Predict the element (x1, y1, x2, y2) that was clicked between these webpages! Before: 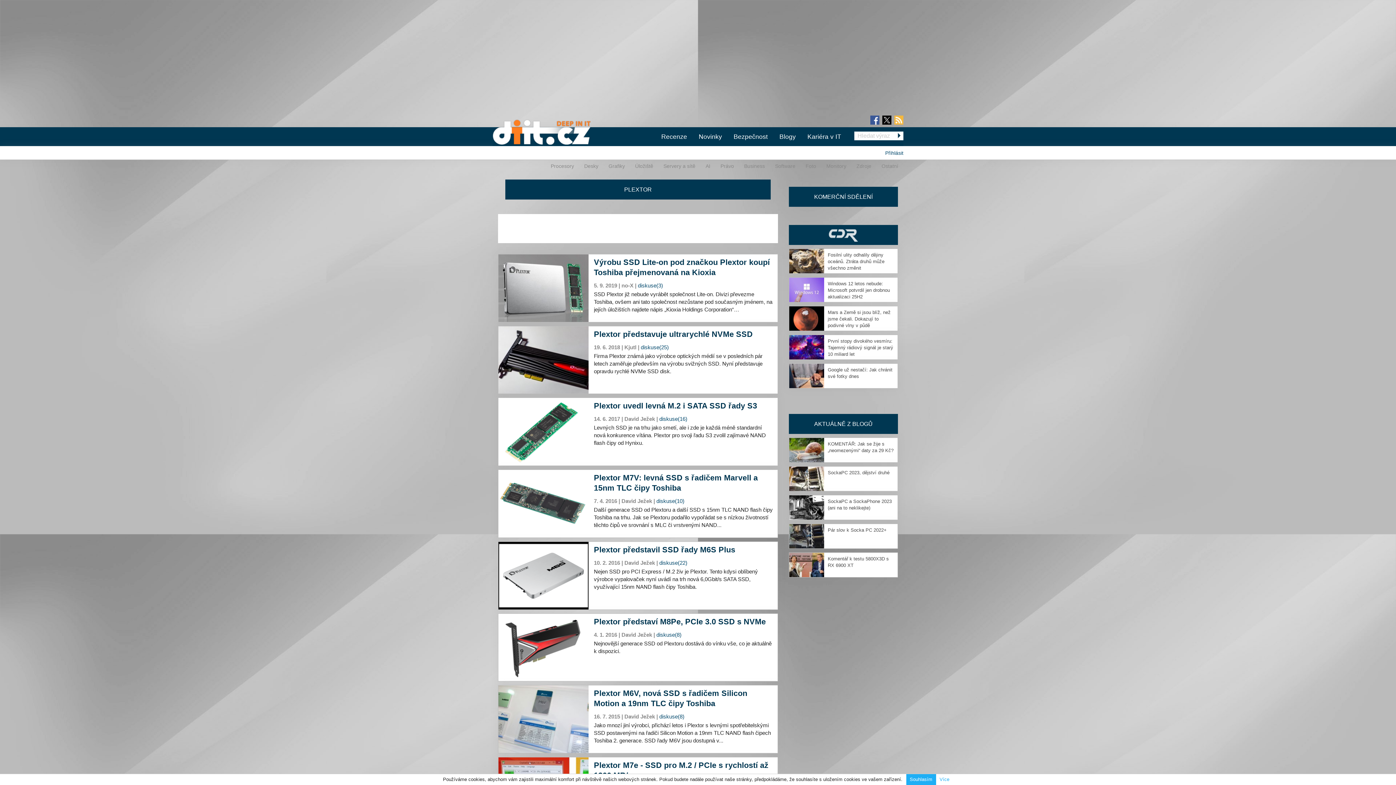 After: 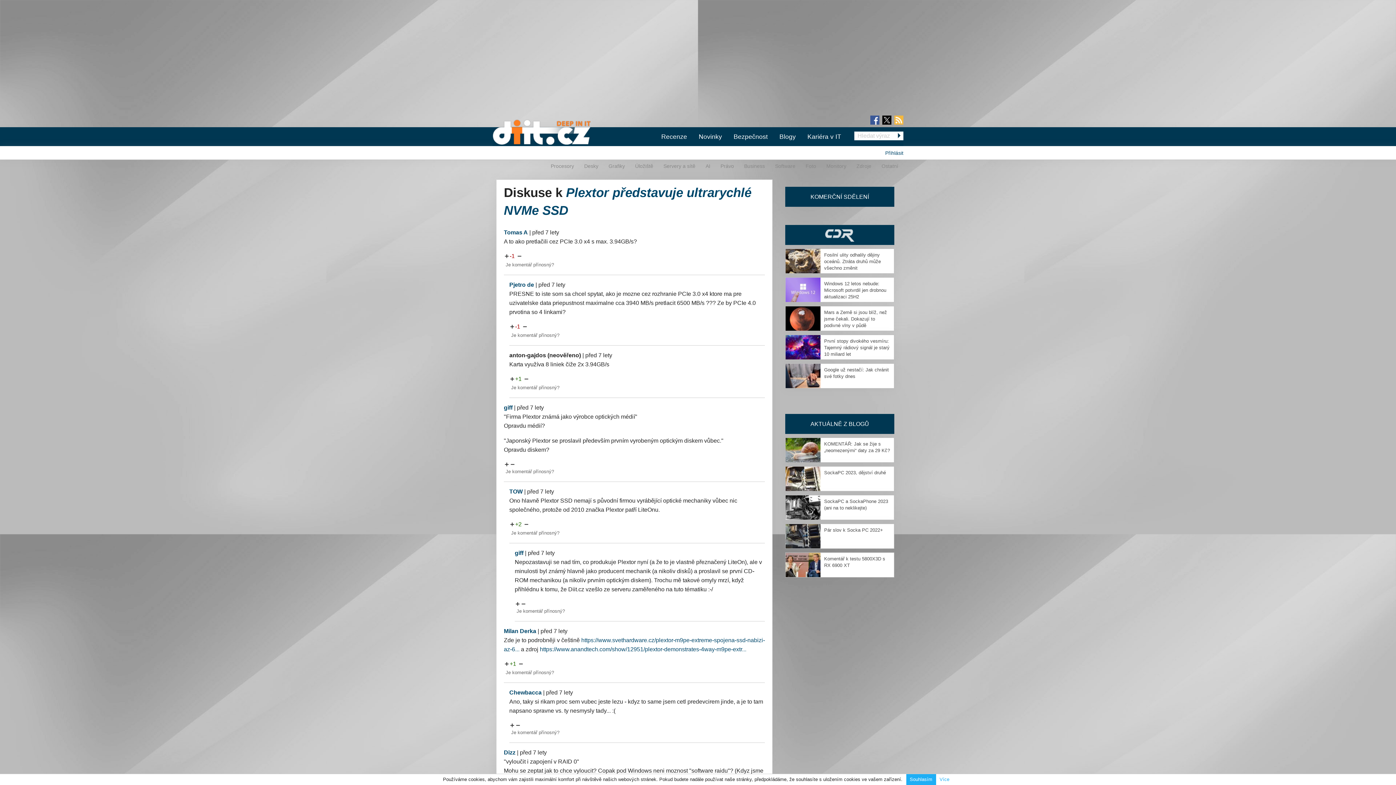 Action: bbox: (640, 344, 668, 350) label: diskuse(25)